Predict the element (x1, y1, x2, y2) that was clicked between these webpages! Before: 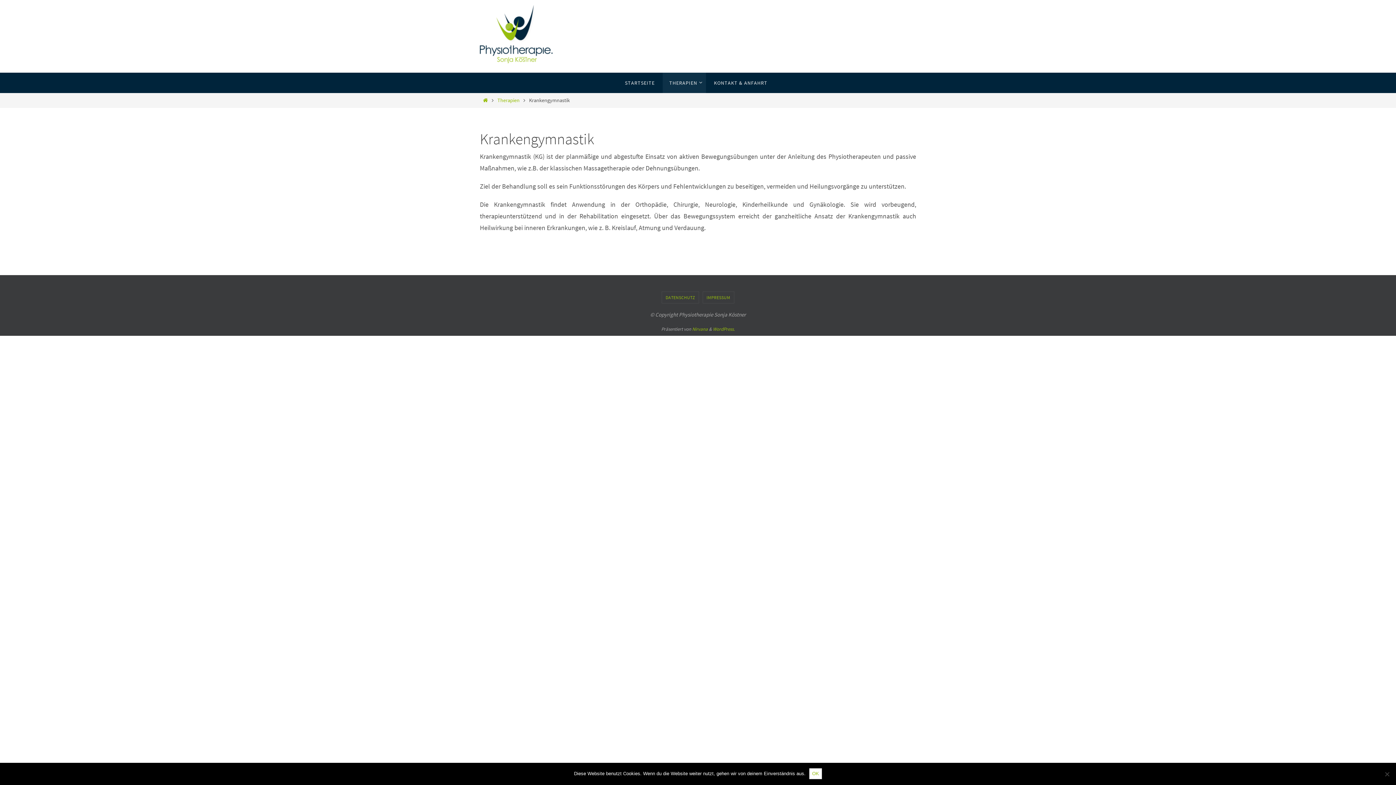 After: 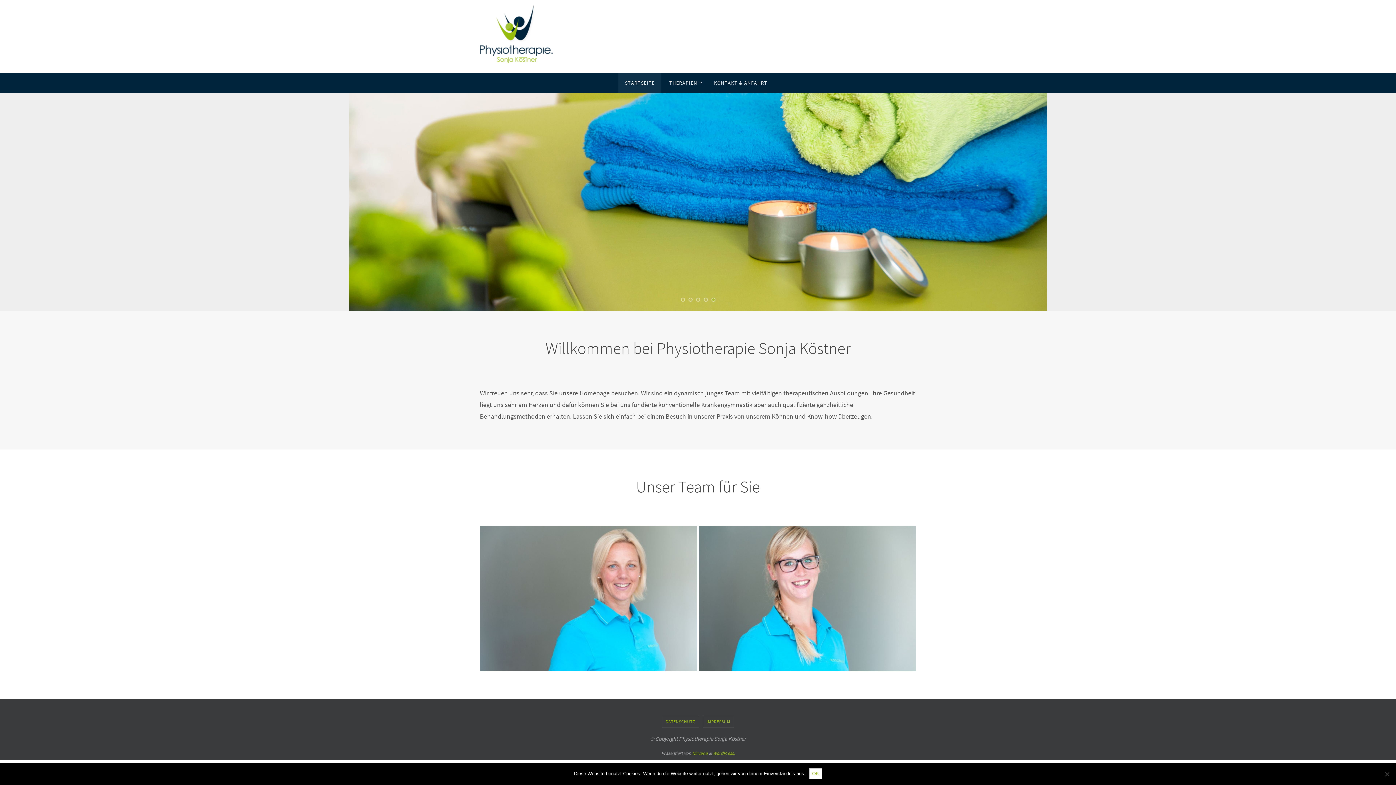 Action: bbox: (481, 97, 489, 103) label: Home